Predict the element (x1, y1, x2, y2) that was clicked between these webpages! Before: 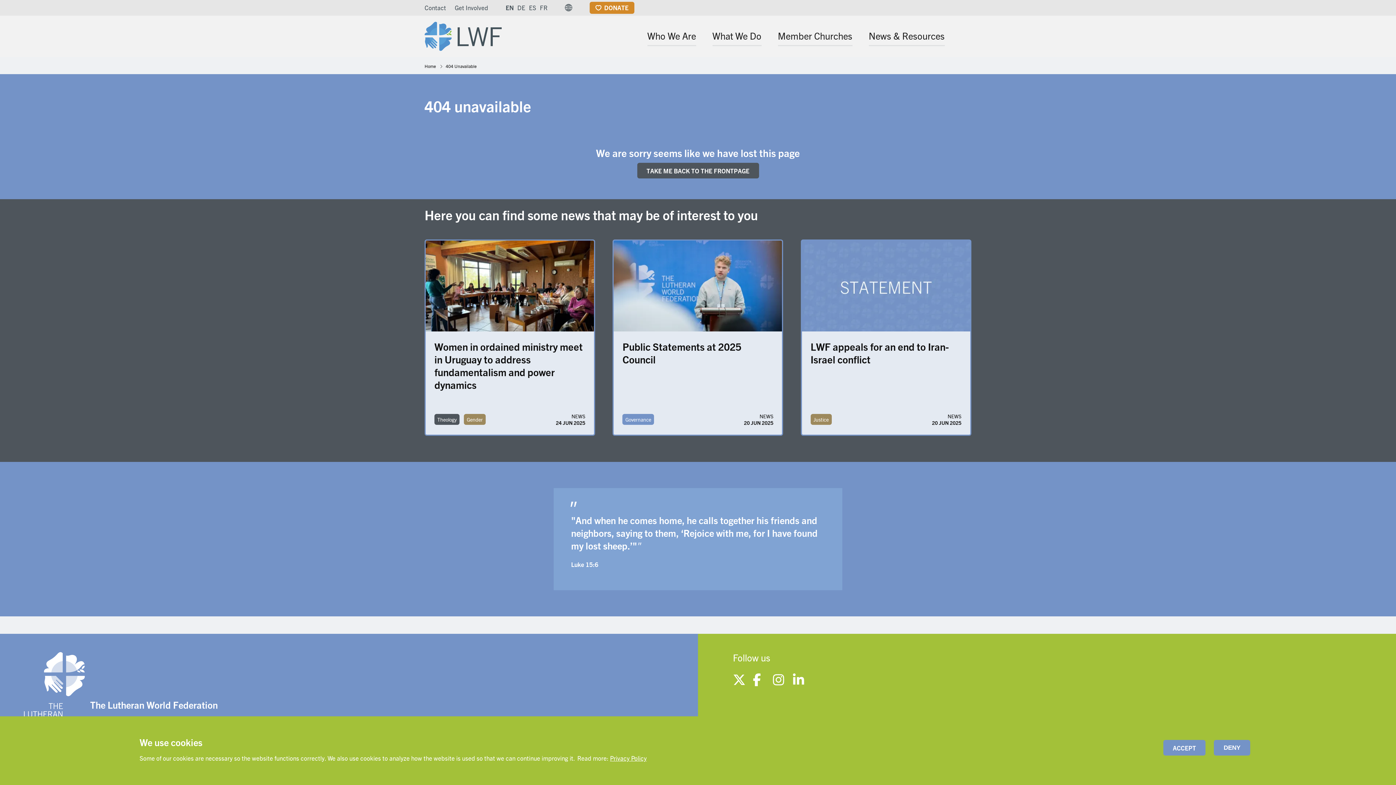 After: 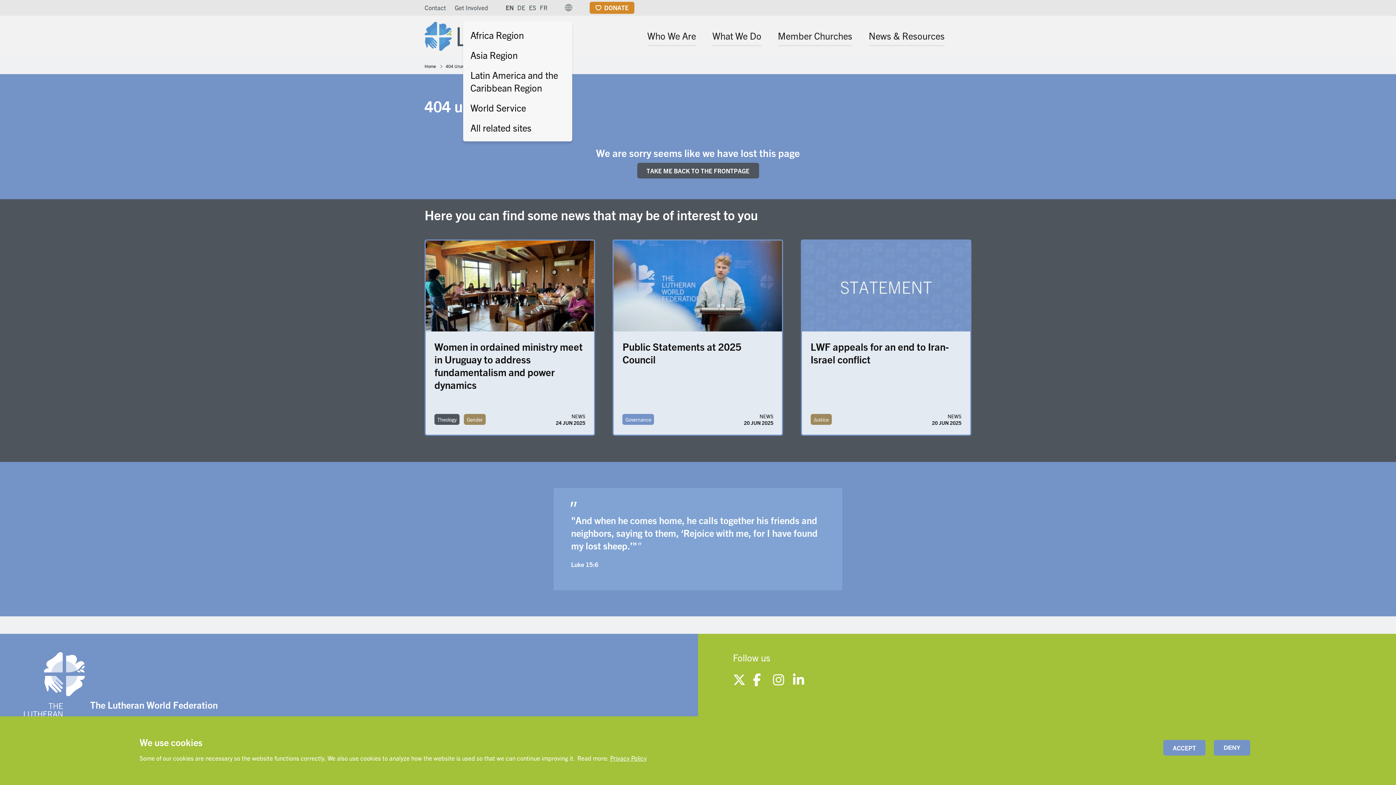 Action: bbox: (565, 4, 572, 11) label: Site switcher